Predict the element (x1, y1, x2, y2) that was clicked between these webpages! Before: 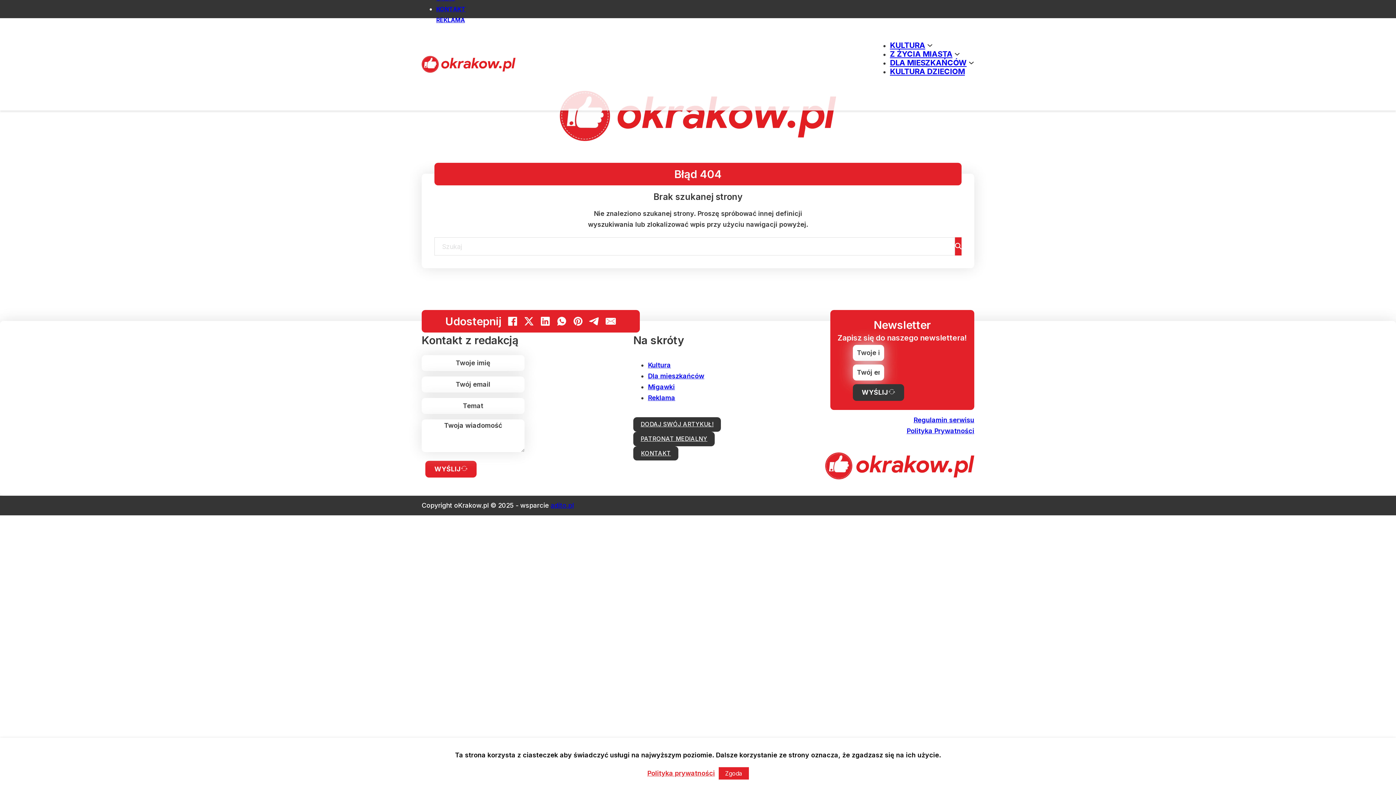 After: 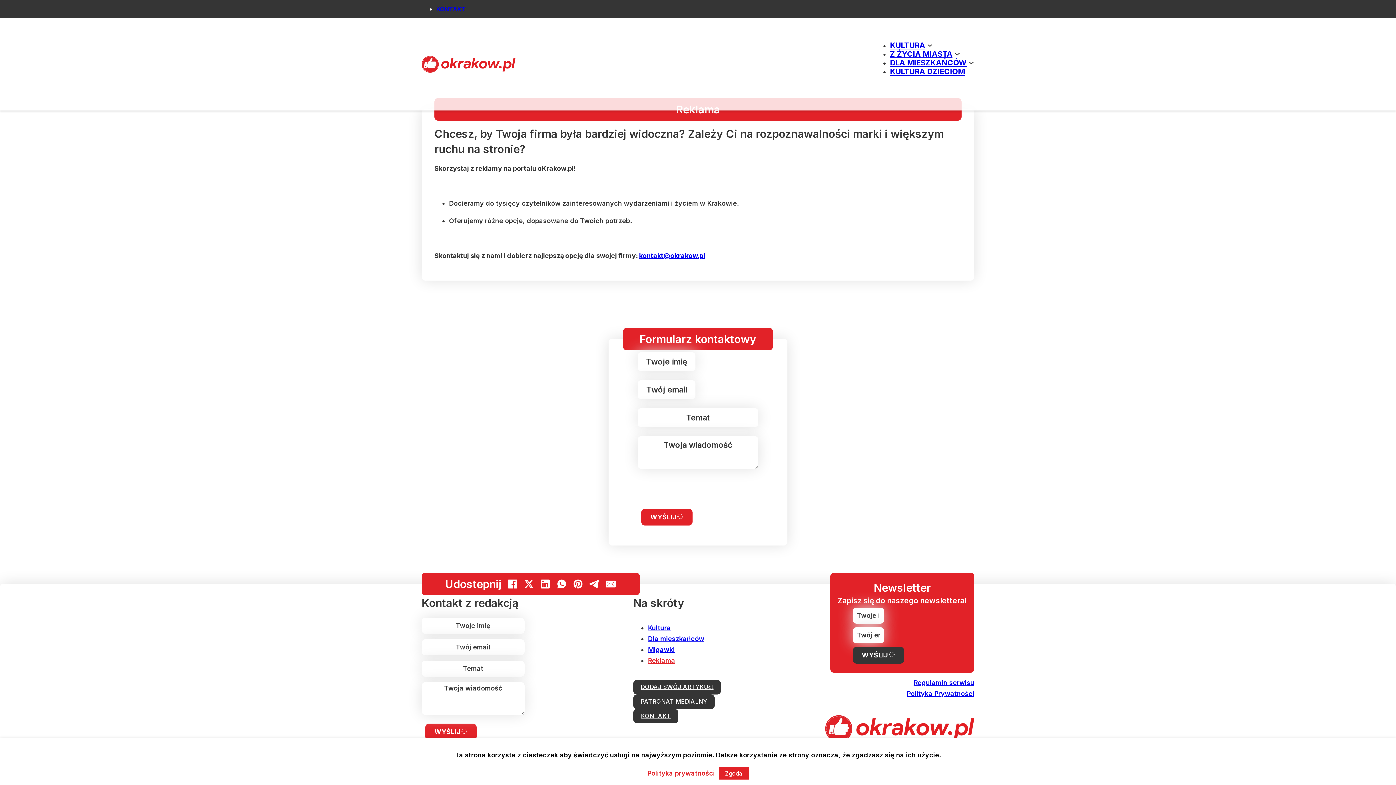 Action: label: REKLAMA bbox: (436, 16, 465, 23)